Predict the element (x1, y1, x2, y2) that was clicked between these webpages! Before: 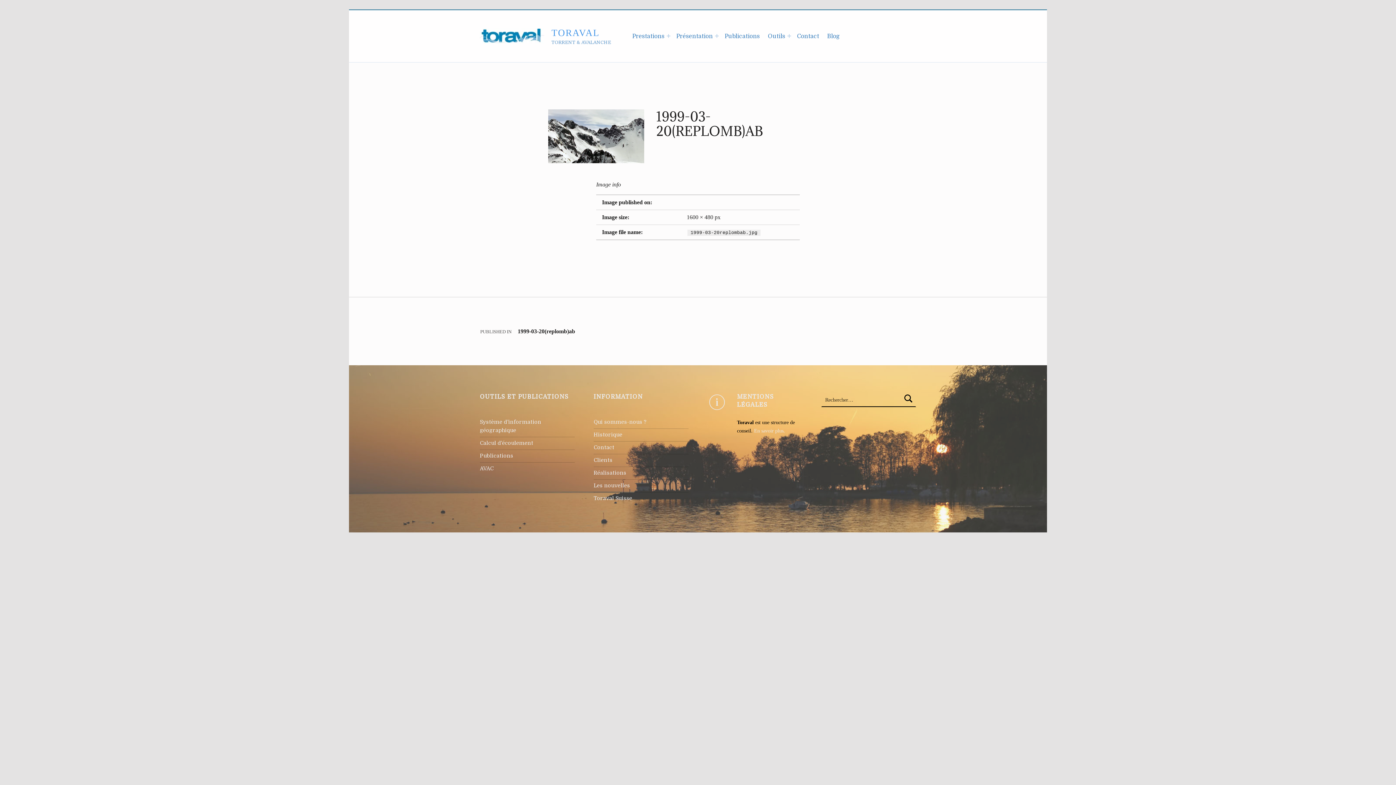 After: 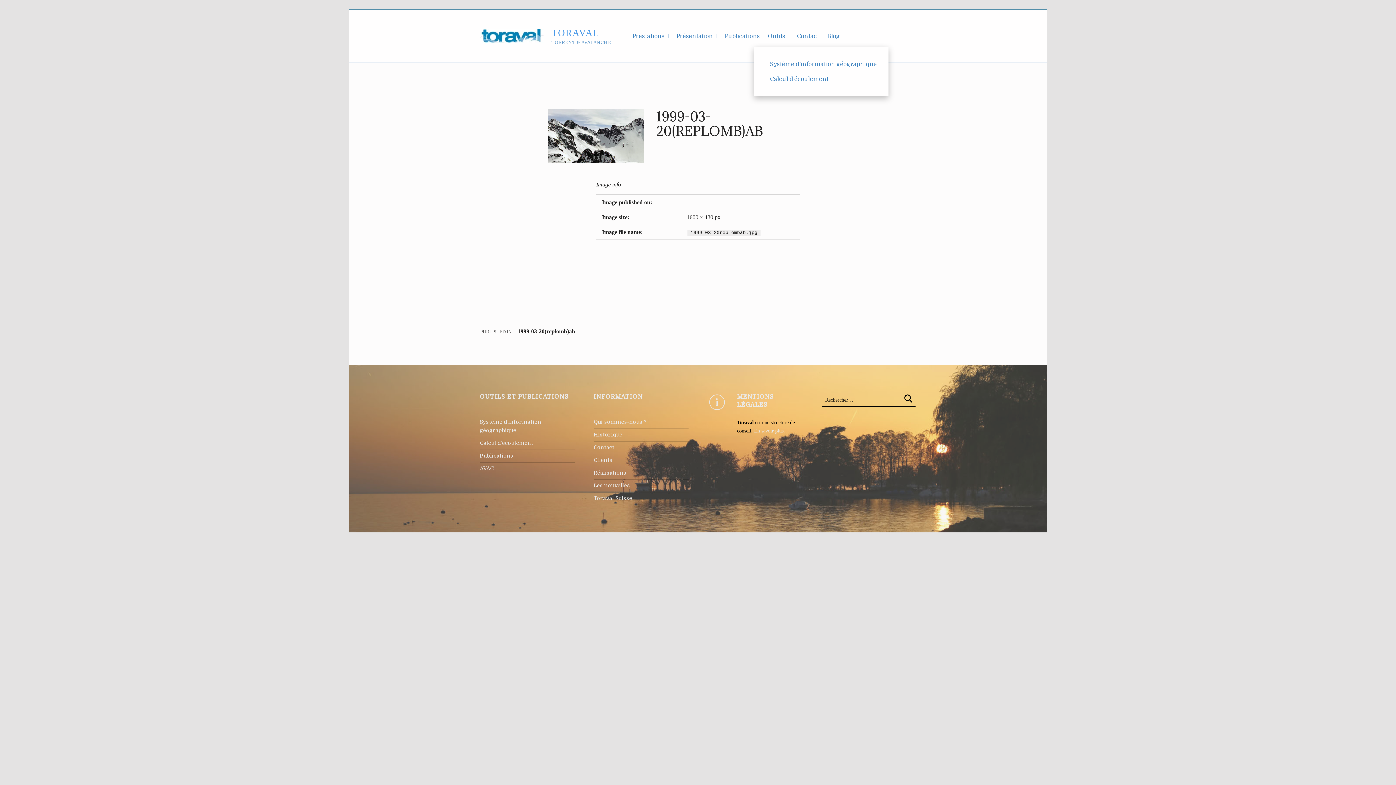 Action: bbox: (787, 34, 791, 37) label: Expand menu: Outils